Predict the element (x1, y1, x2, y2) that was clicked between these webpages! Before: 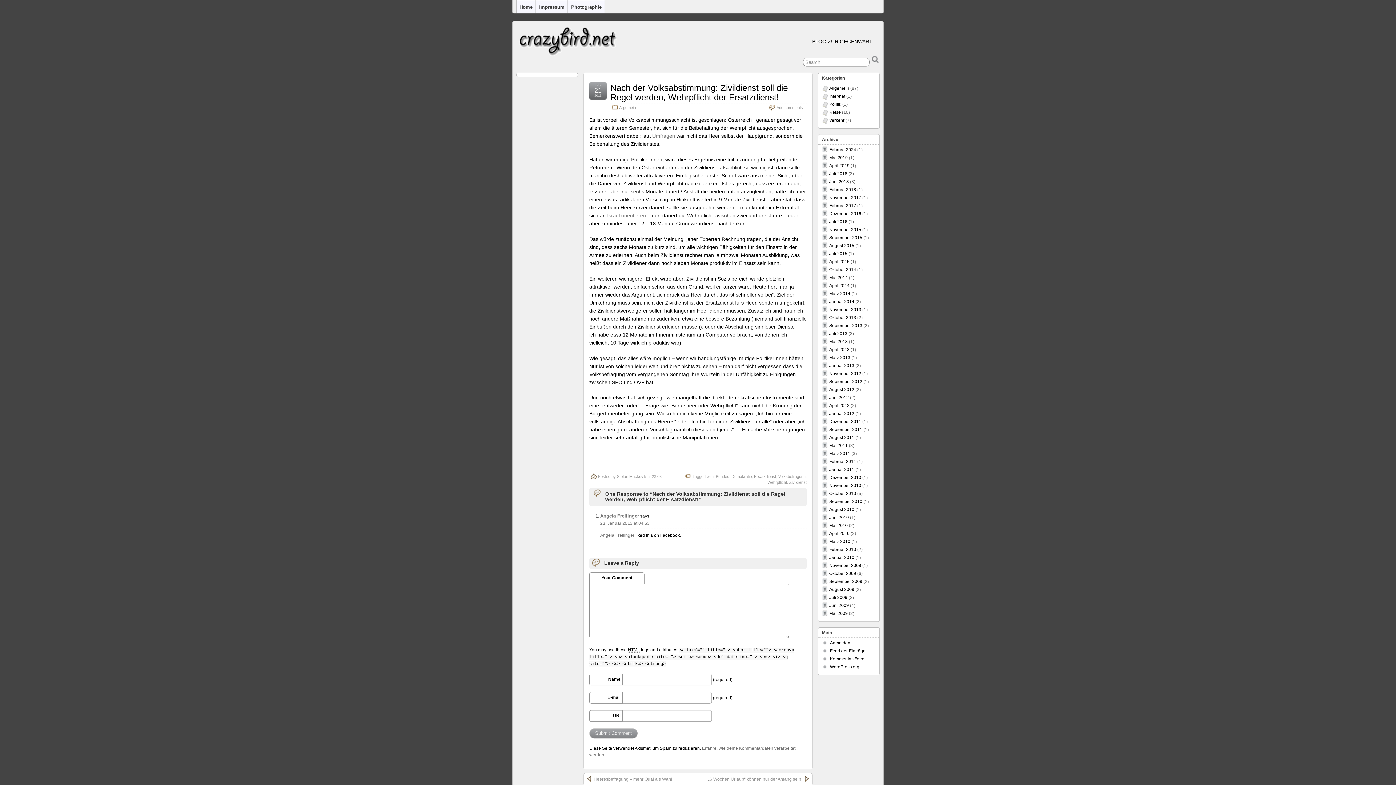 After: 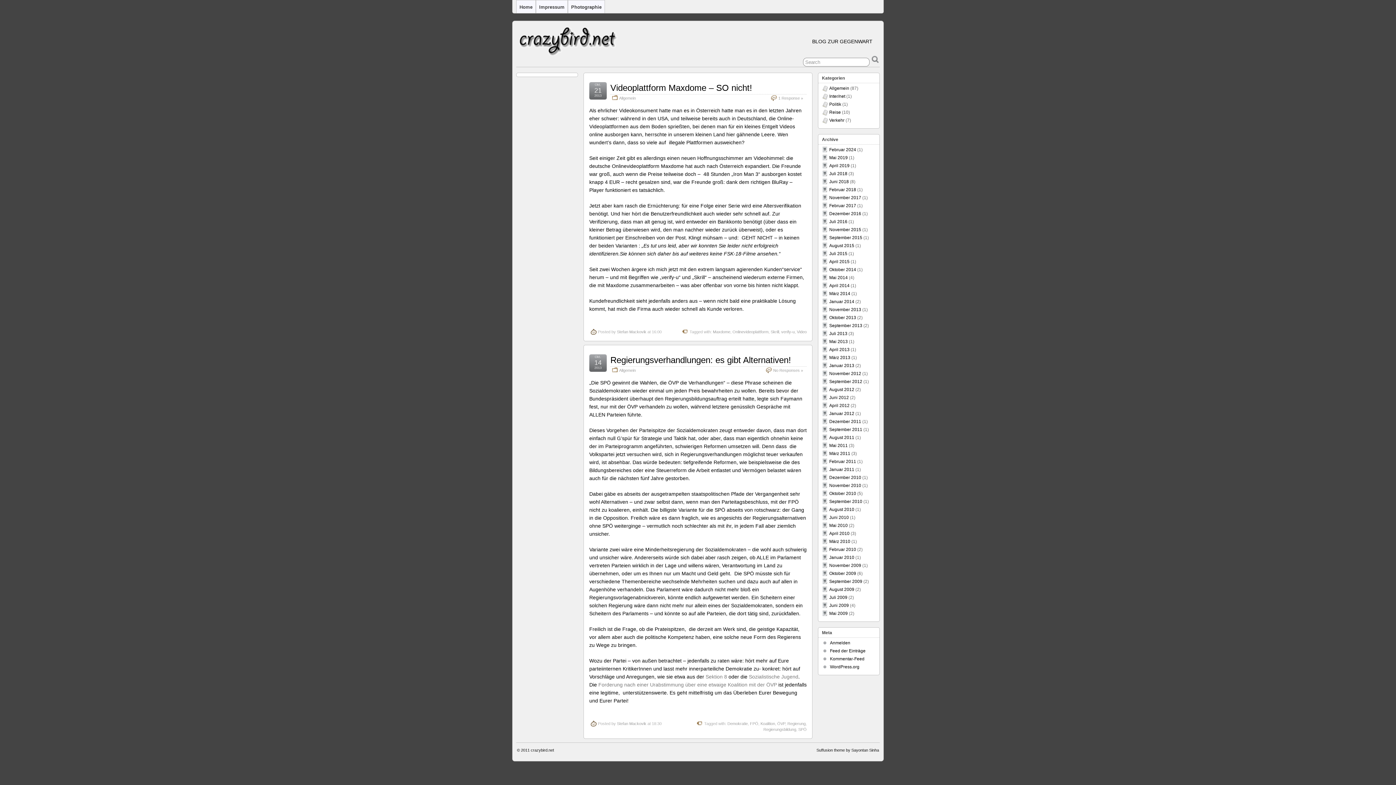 Action: bbox: (829, 315, 856, 320) label: Oktober 2013